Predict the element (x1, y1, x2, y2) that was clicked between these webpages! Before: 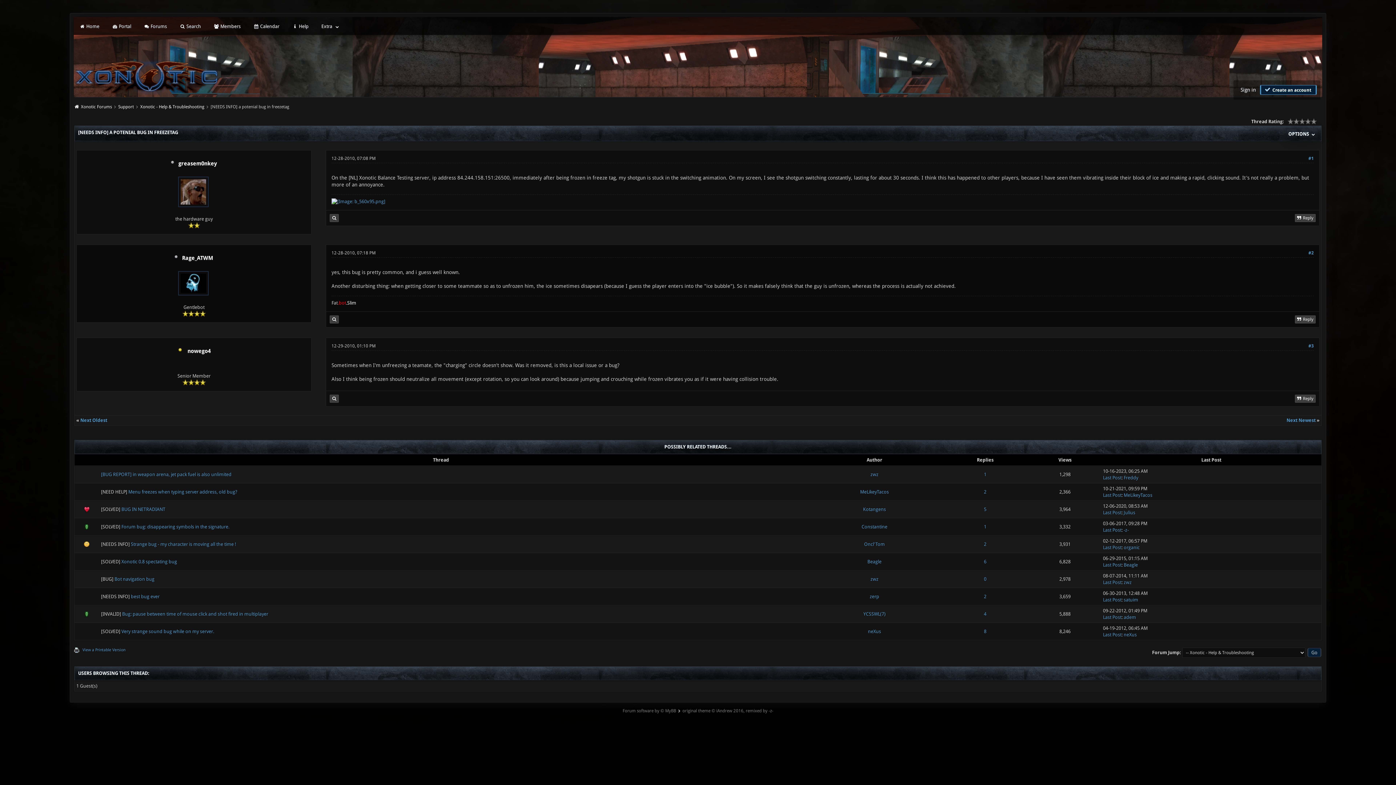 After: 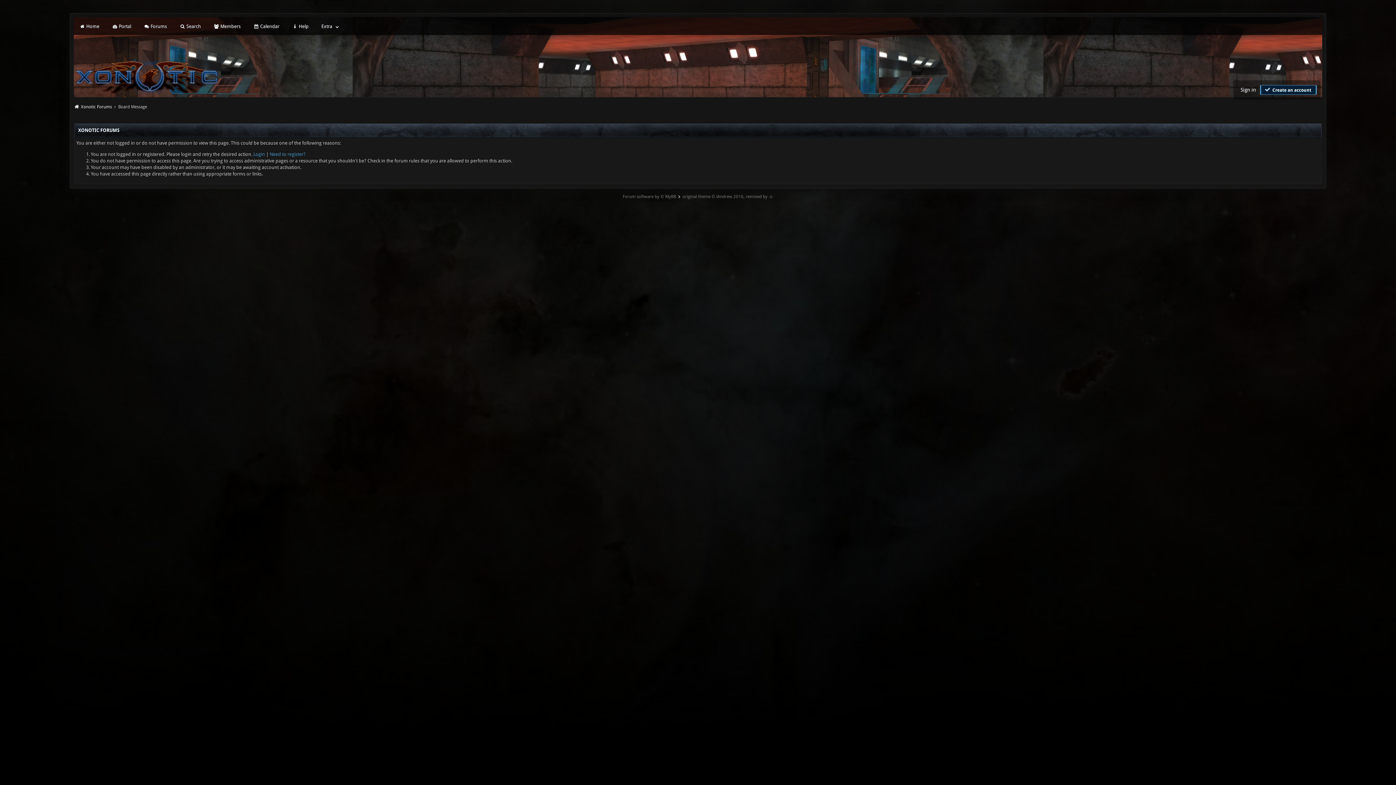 Action: bbox: (1124, 492, 1152, 498) label: MeLikeyTacos